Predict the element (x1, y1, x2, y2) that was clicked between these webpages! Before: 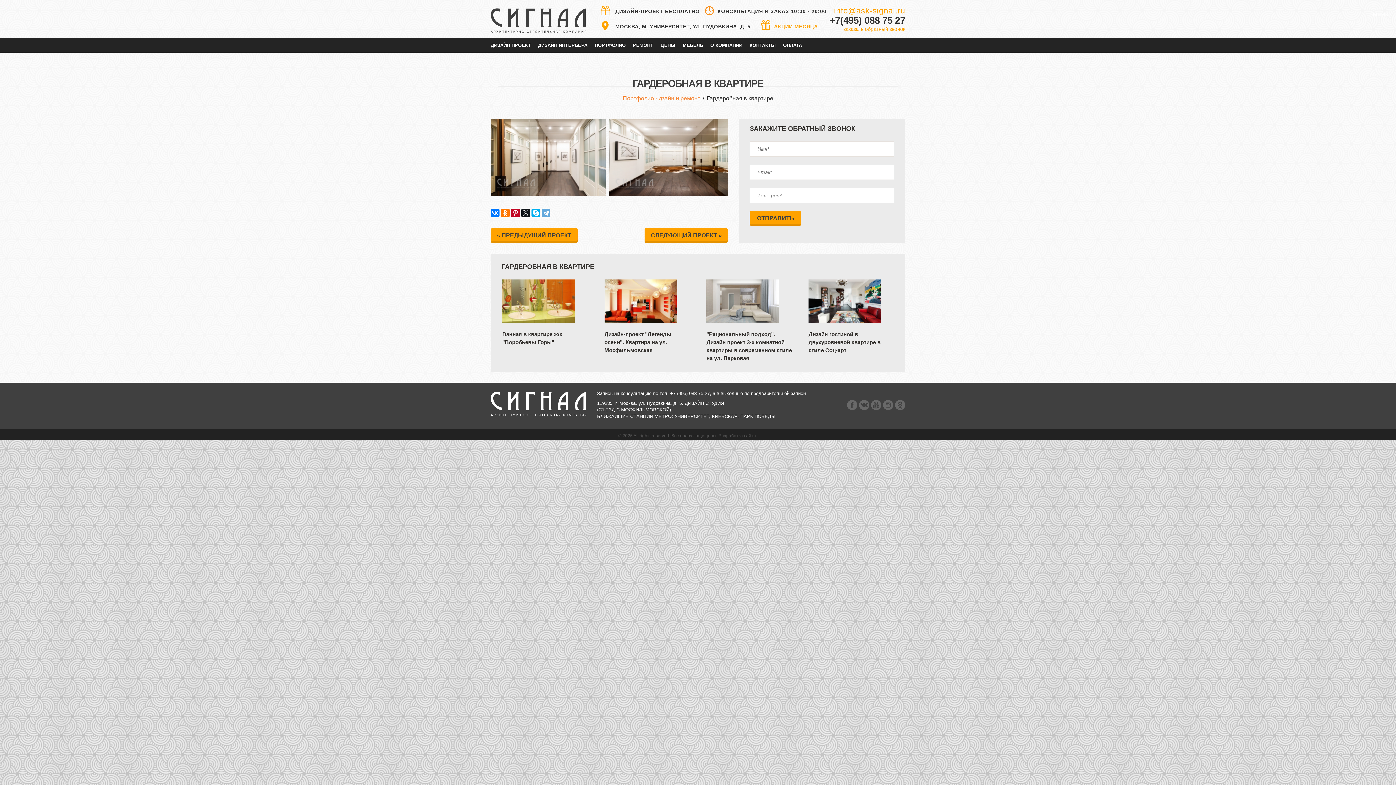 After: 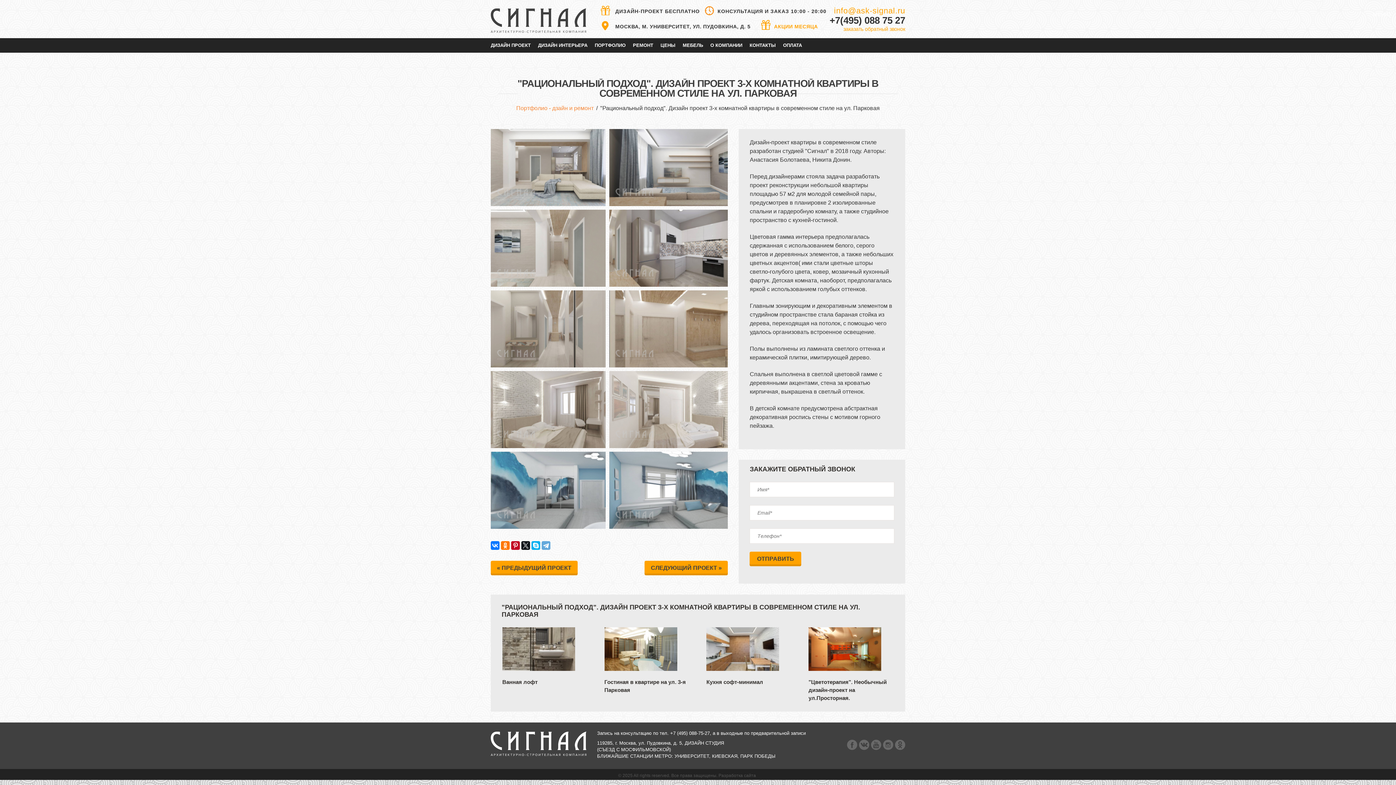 Action: bbox: (706, 279, 792, 323)